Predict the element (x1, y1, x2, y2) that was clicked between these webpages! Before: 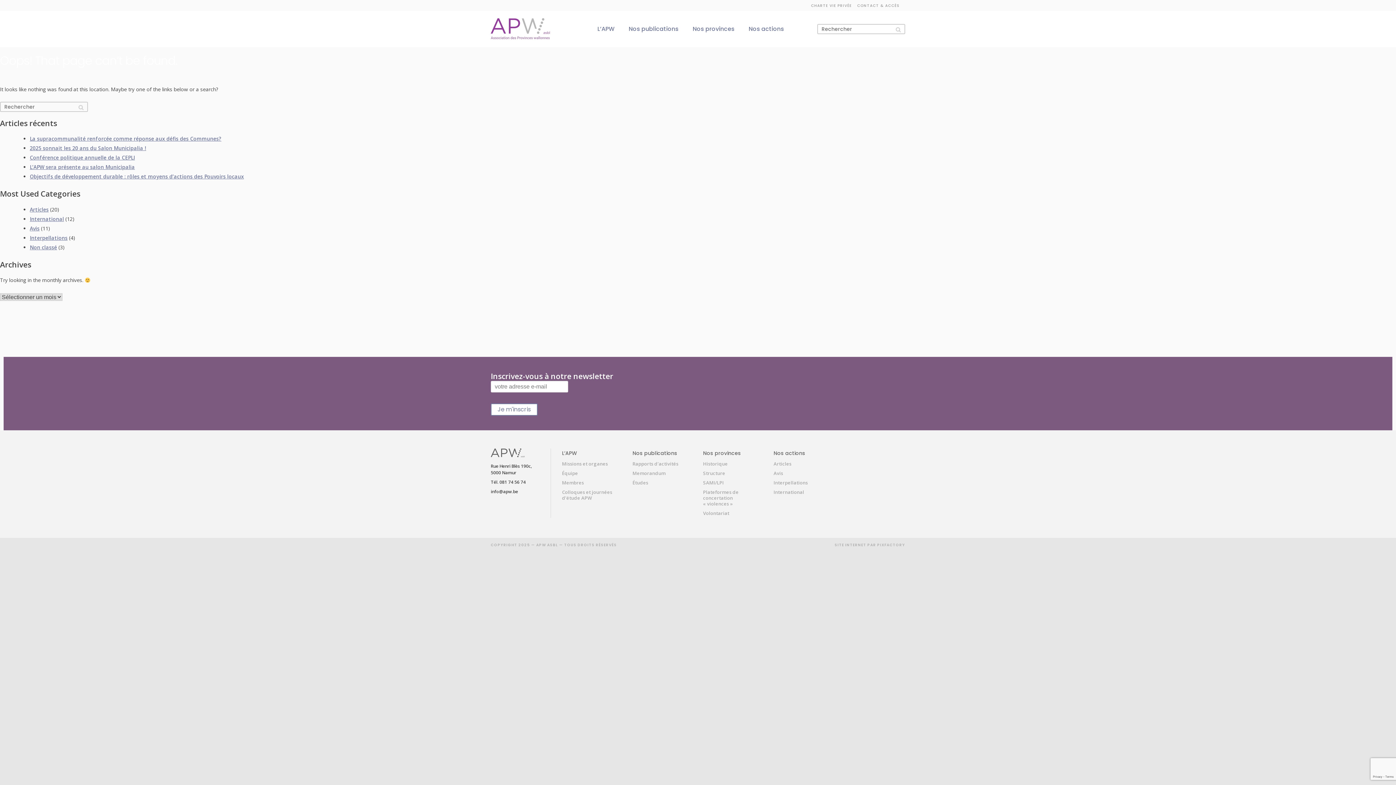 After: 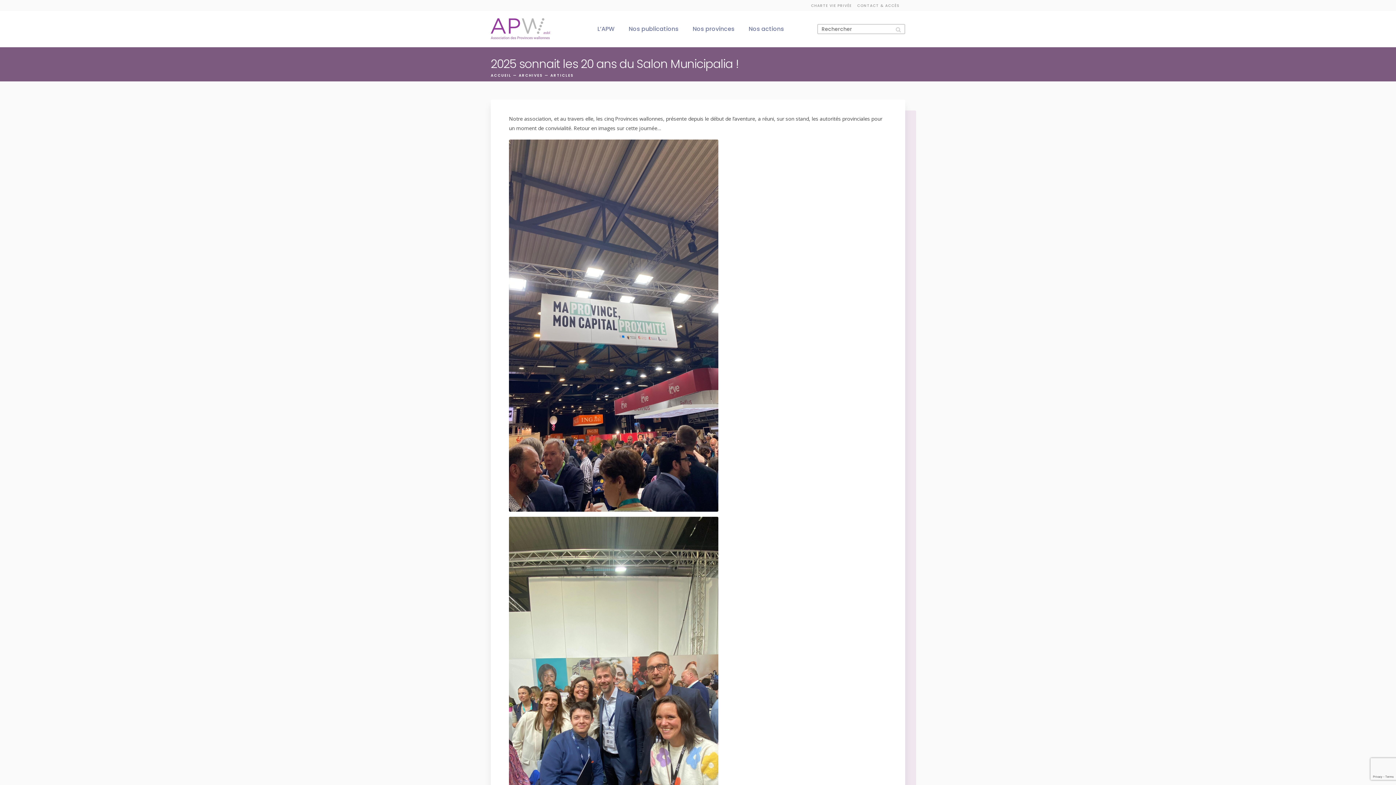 Action: bbox: (29, 144, 146, 151) label: 2025 sonnait les 20 ans du Salon Municipalia !